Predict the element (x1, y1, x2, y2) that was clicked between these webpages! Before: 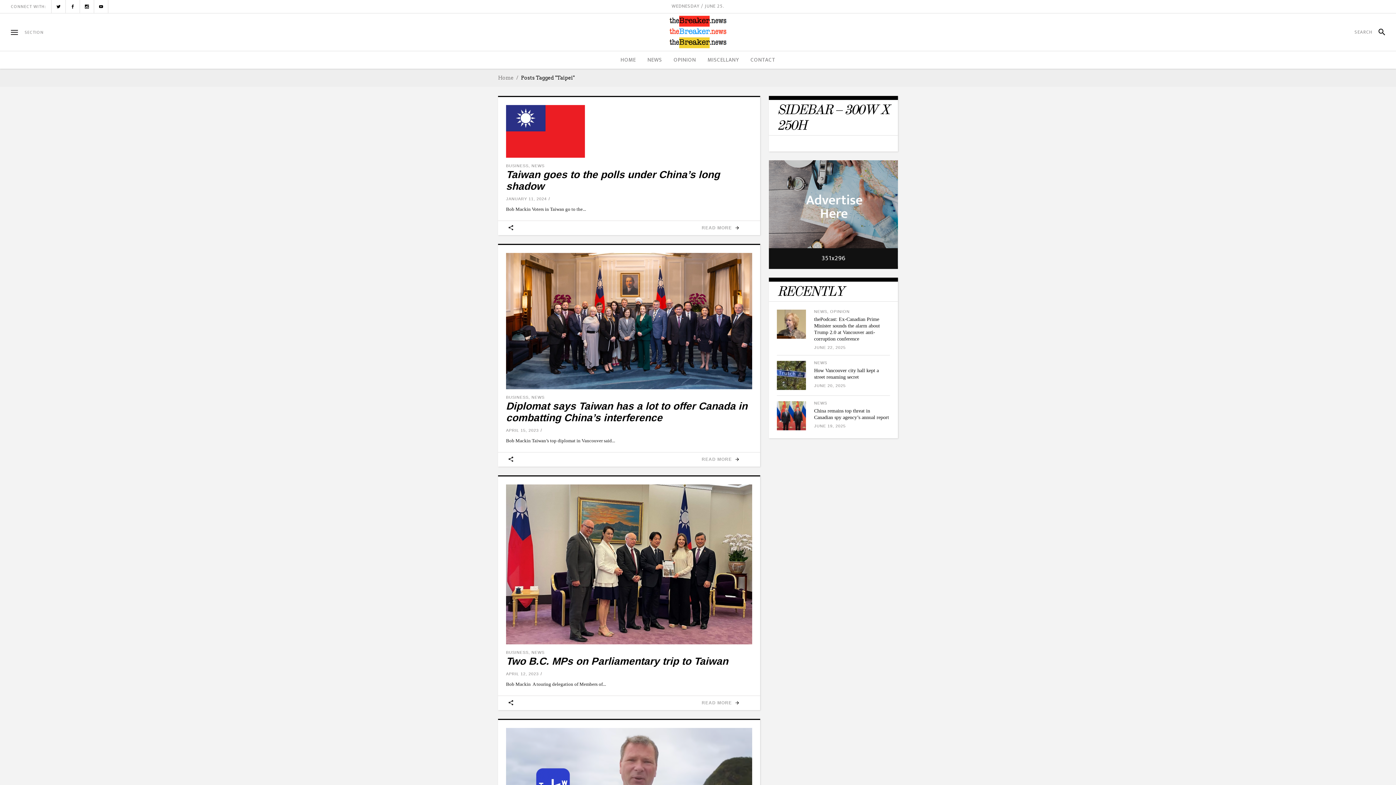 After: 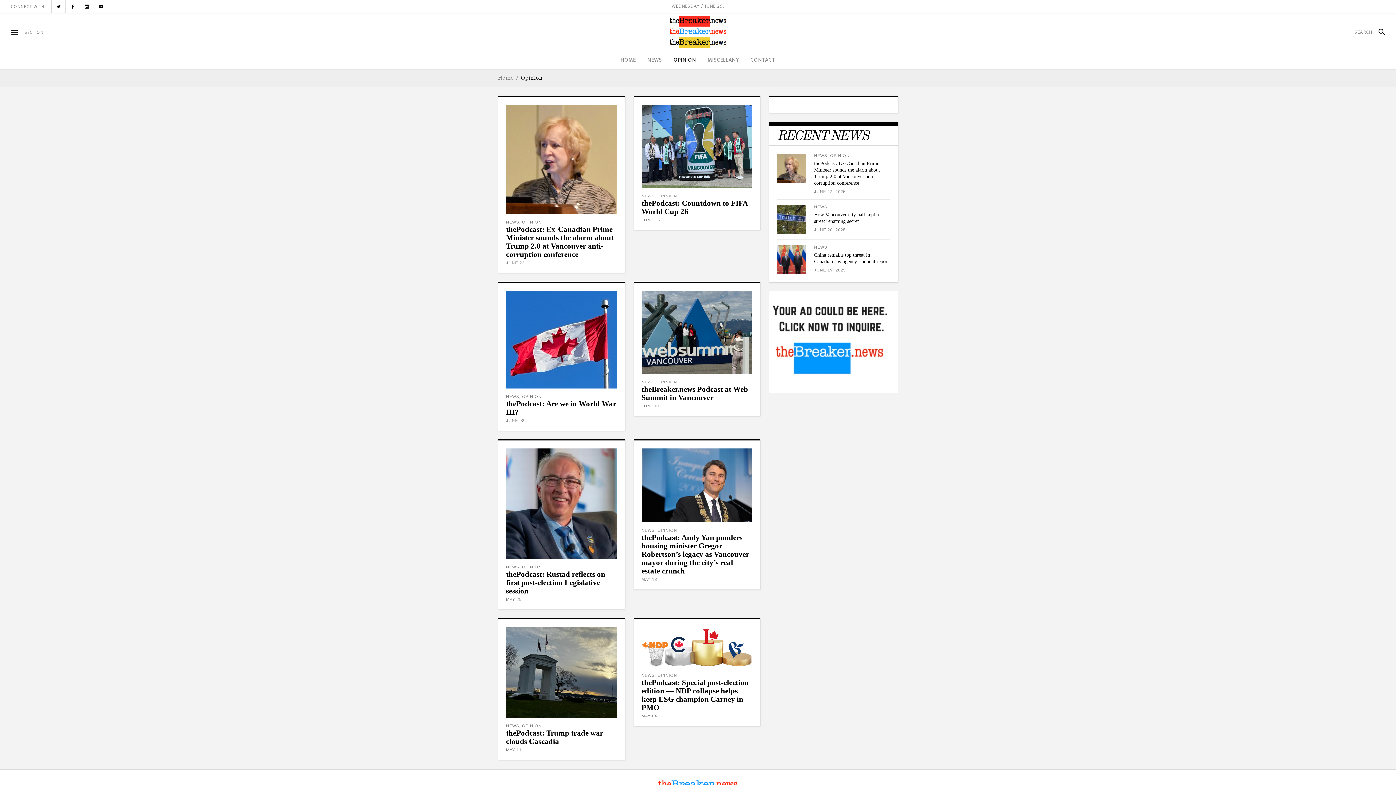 Action: bbox: (668, 51, 702, 68) label: OPINION